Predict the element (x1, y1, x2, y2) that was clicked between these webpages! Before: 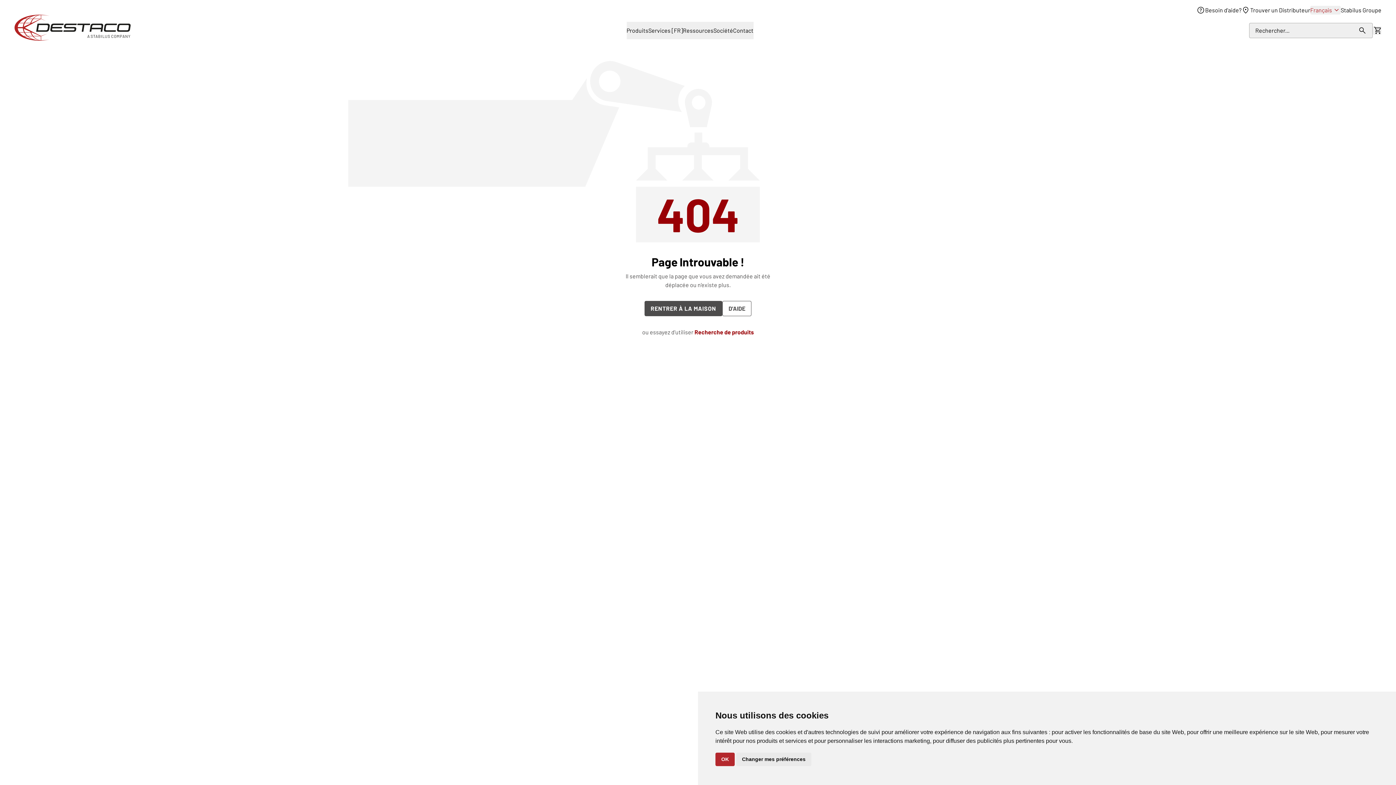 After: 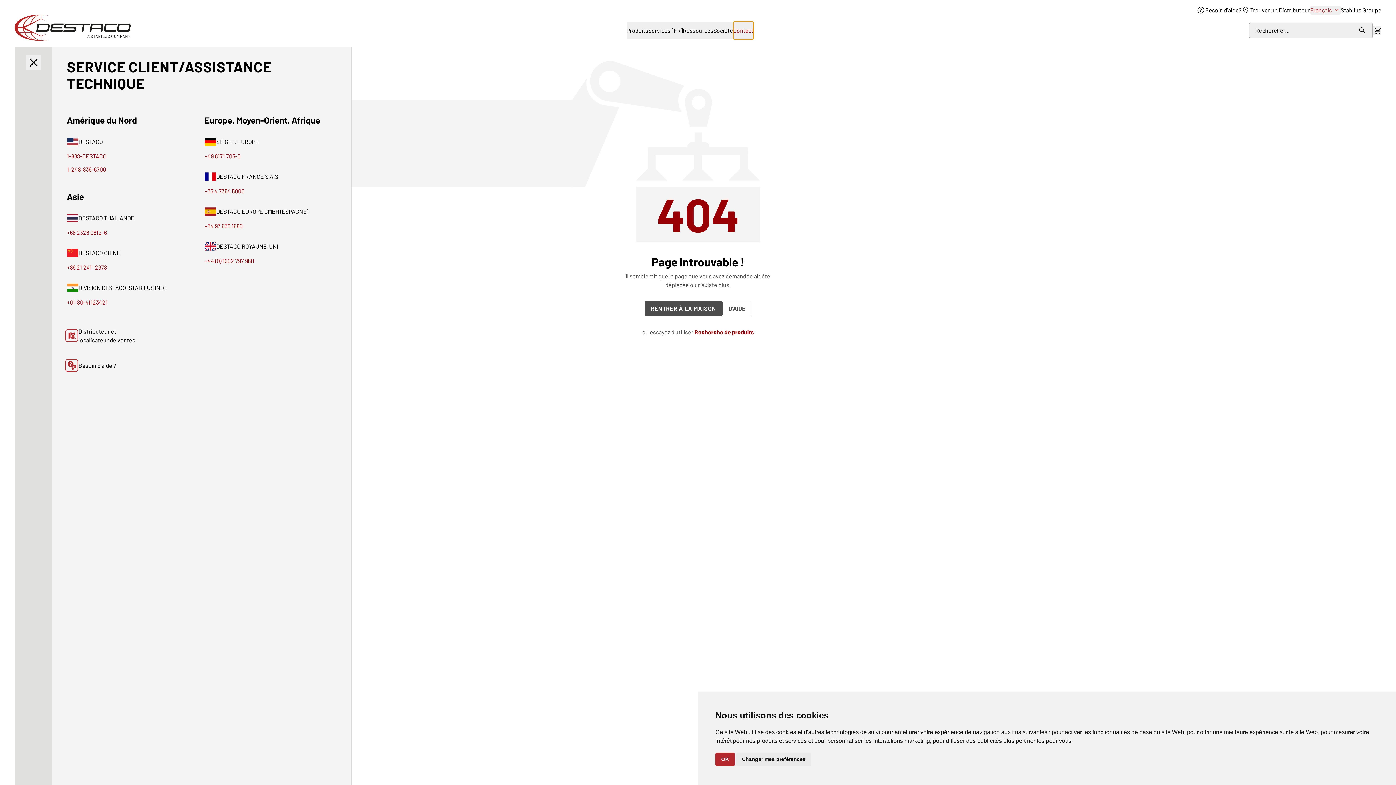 Action: bbox: (733, 21, 753, 39) label: Contact